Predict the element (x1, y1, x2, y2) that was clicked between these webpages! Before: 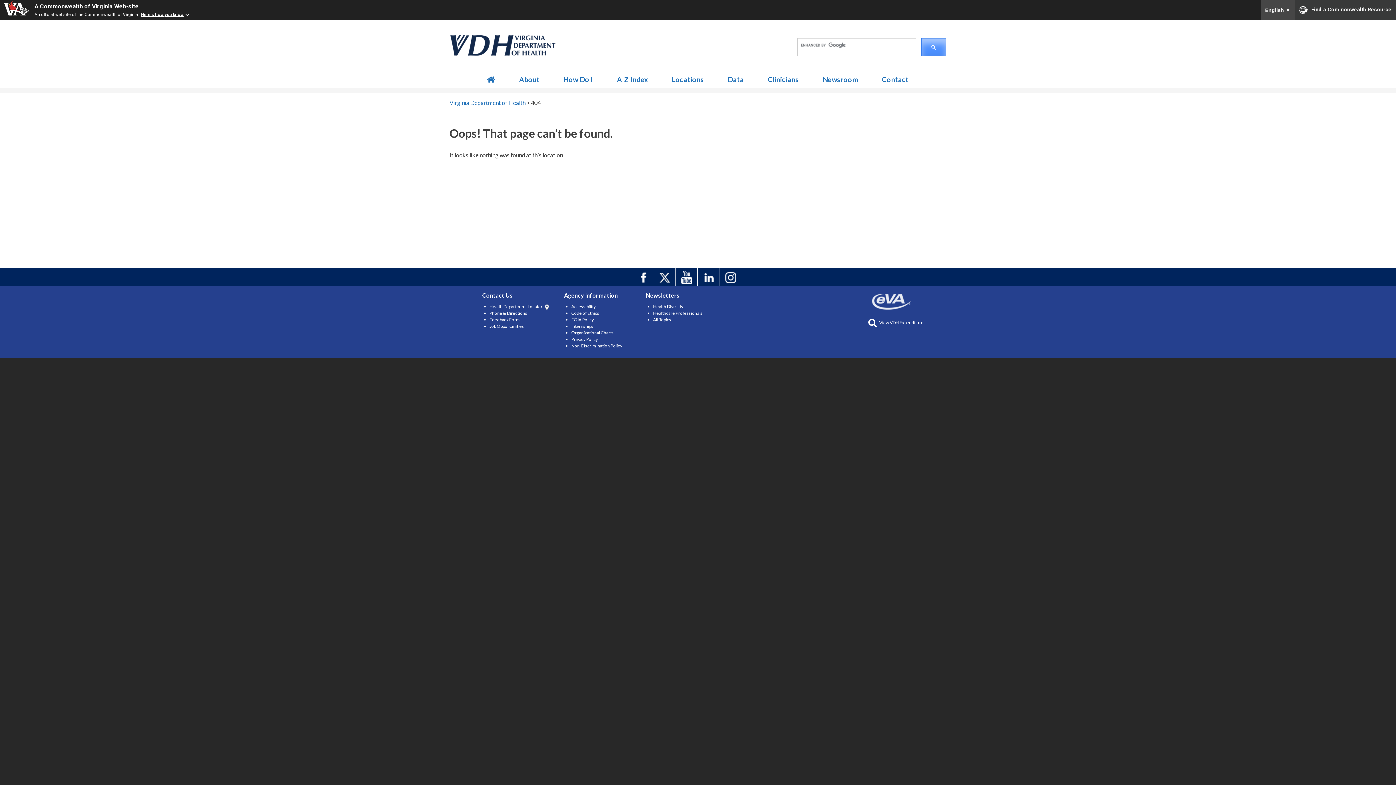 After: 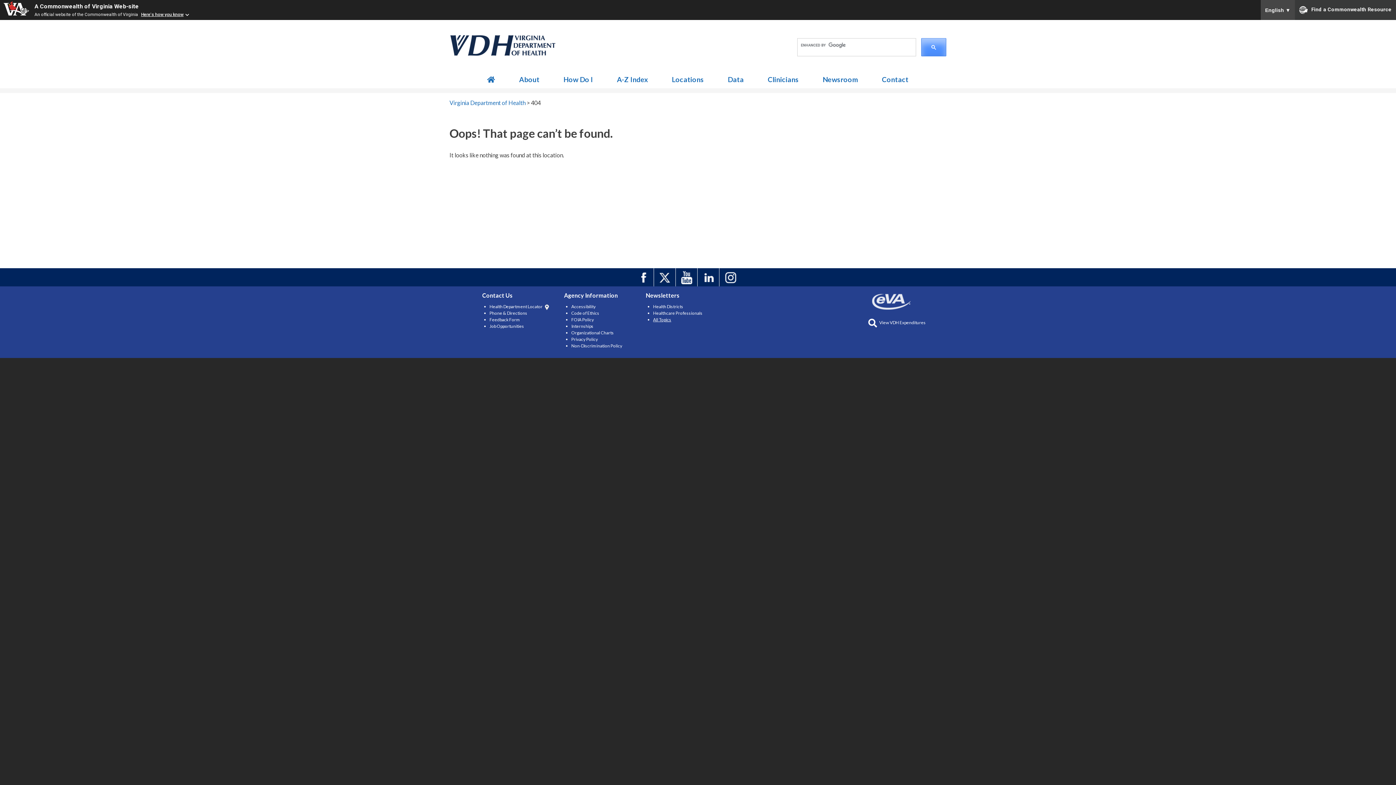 Action: label: All Topics bbox: (653, 317, 671, 322)